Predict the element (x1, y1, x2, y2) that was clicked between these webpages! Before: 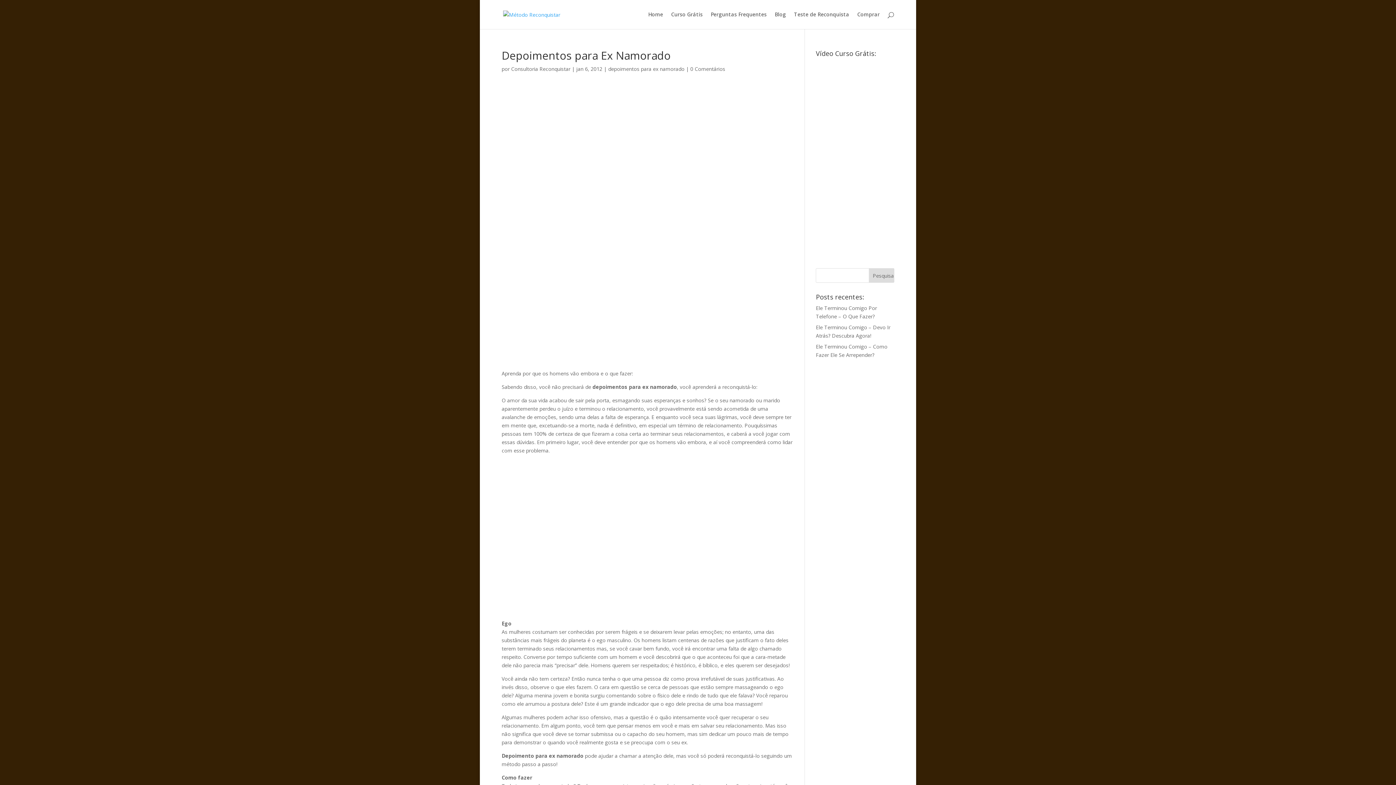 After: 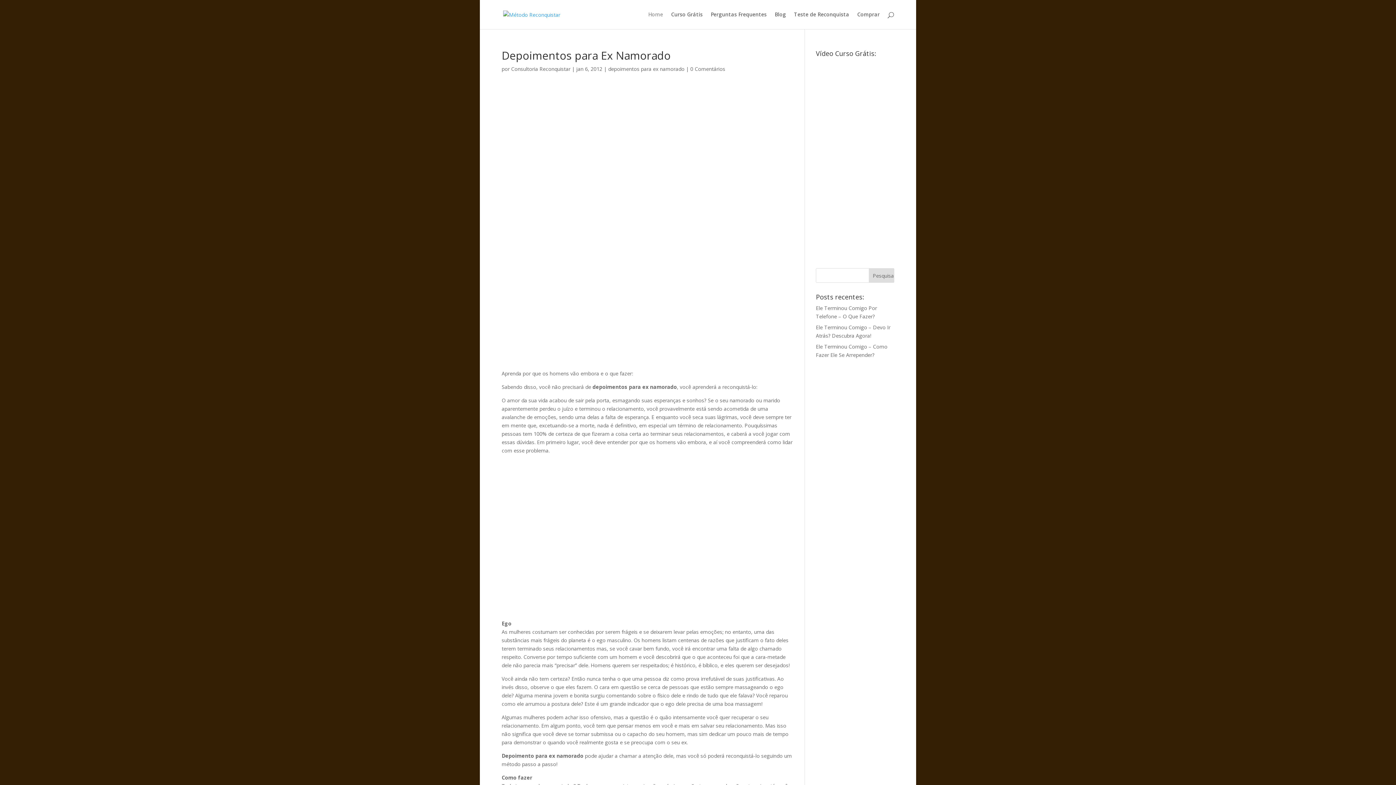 Action: label: Home bbox: (648, 12, 663, 29)